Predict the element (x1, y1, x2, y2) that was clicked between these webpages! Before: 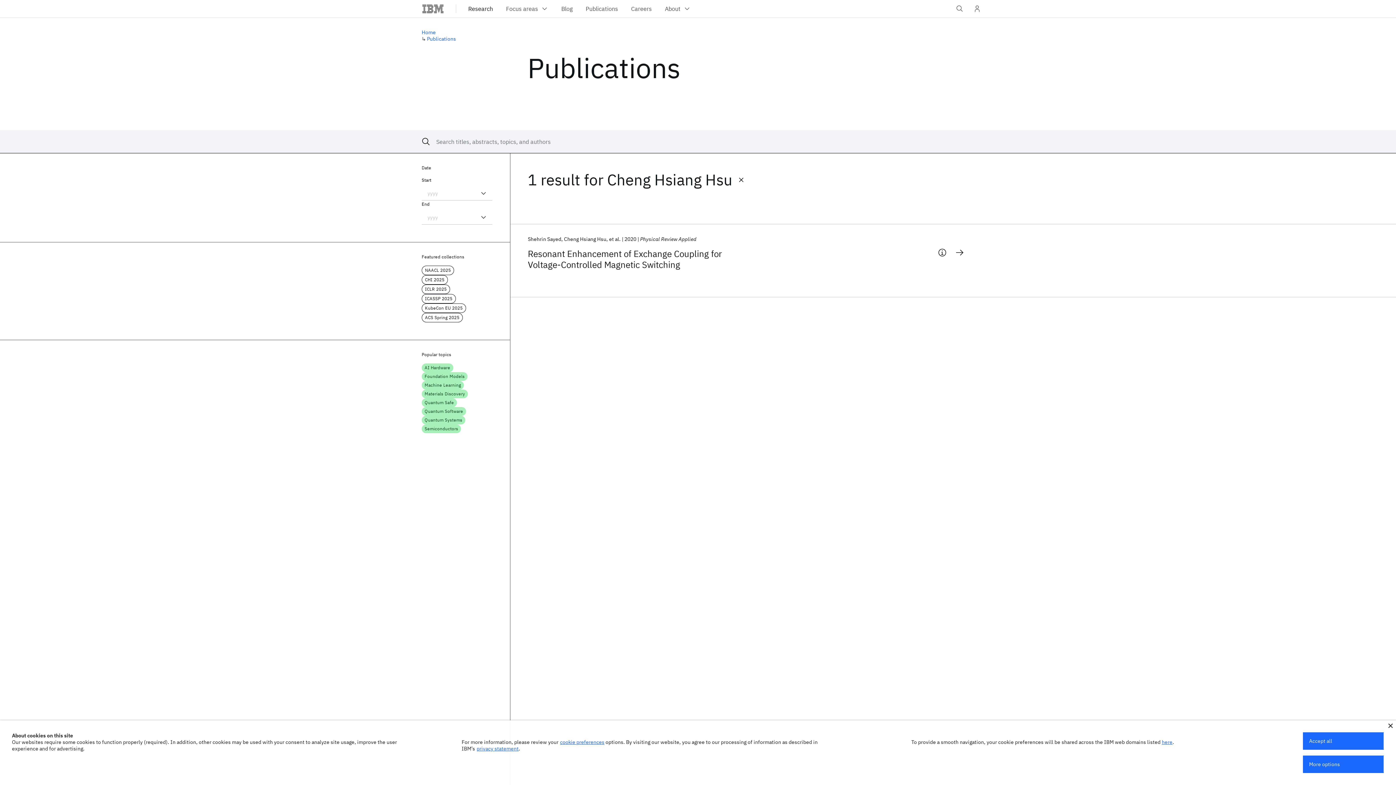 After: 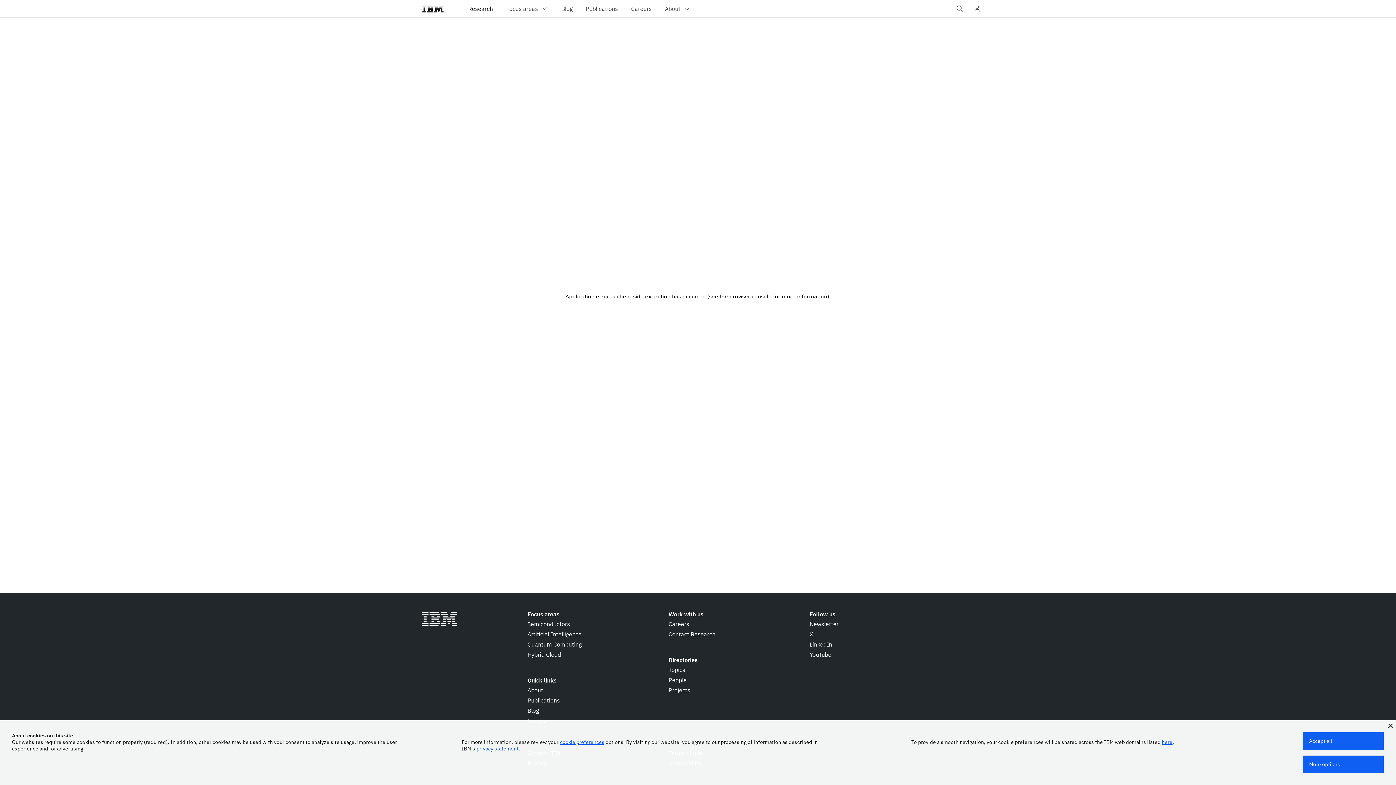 Action: bbox: (421, 29, 435, 35) label: Home